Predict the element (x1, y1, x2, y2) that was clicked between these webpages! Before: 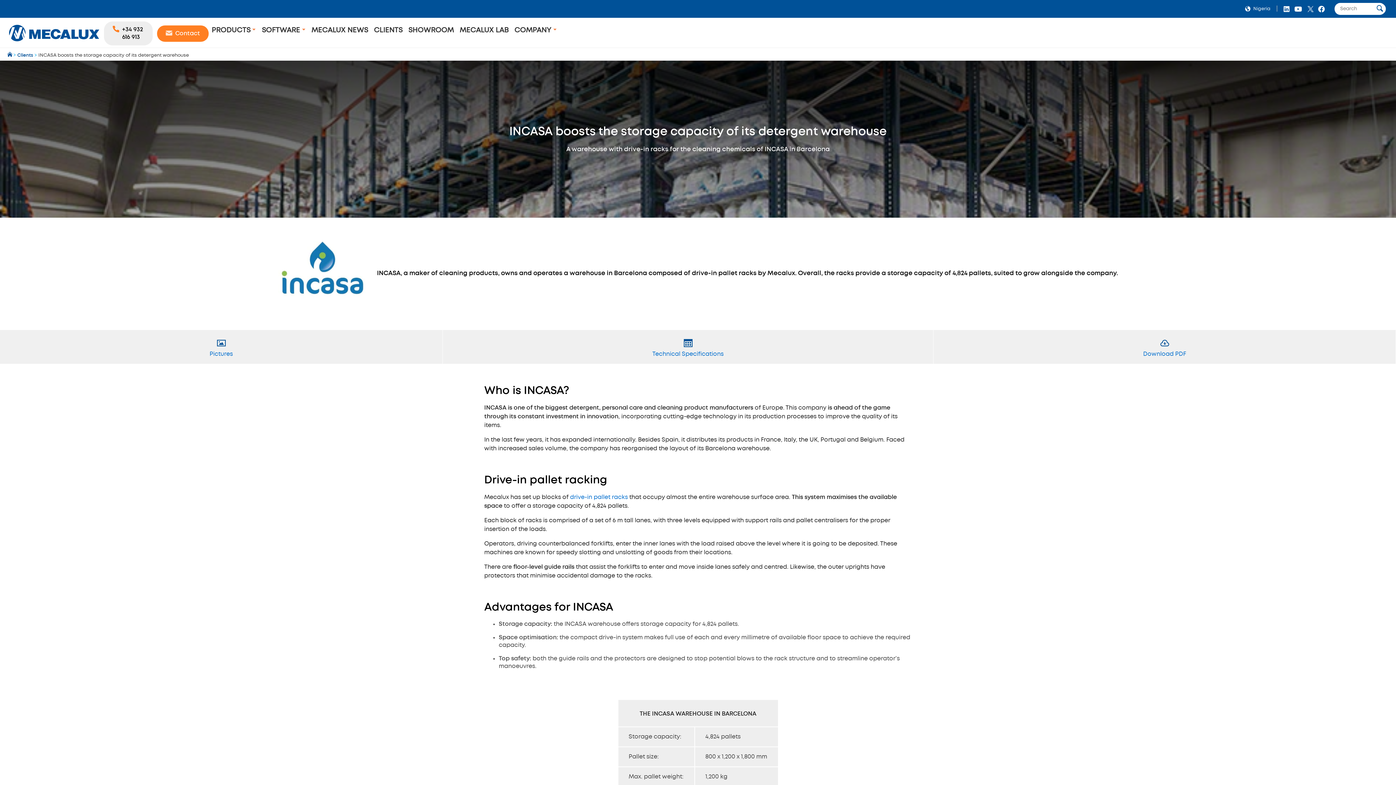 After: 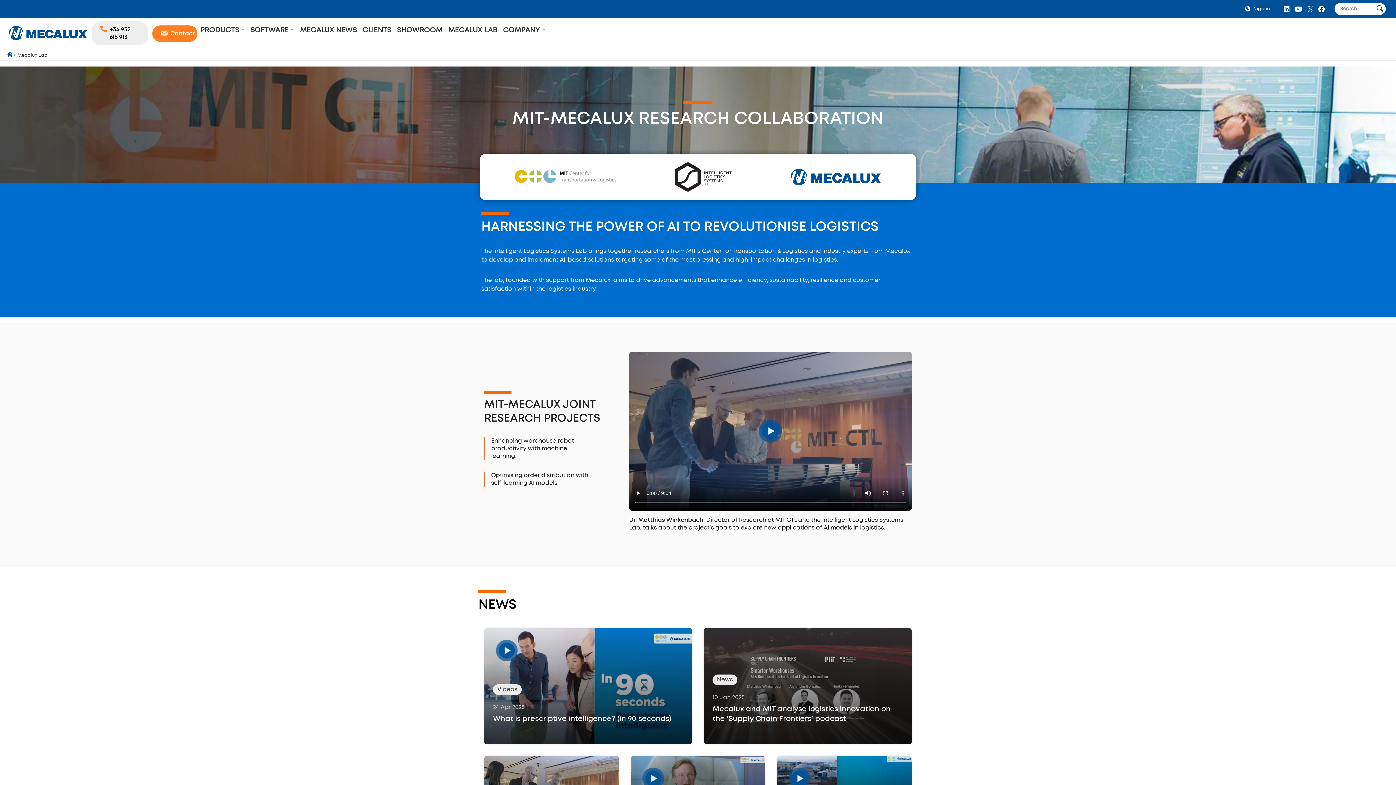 Action: bbox: (459, 27, 508, 33) label: MECALUX LAB